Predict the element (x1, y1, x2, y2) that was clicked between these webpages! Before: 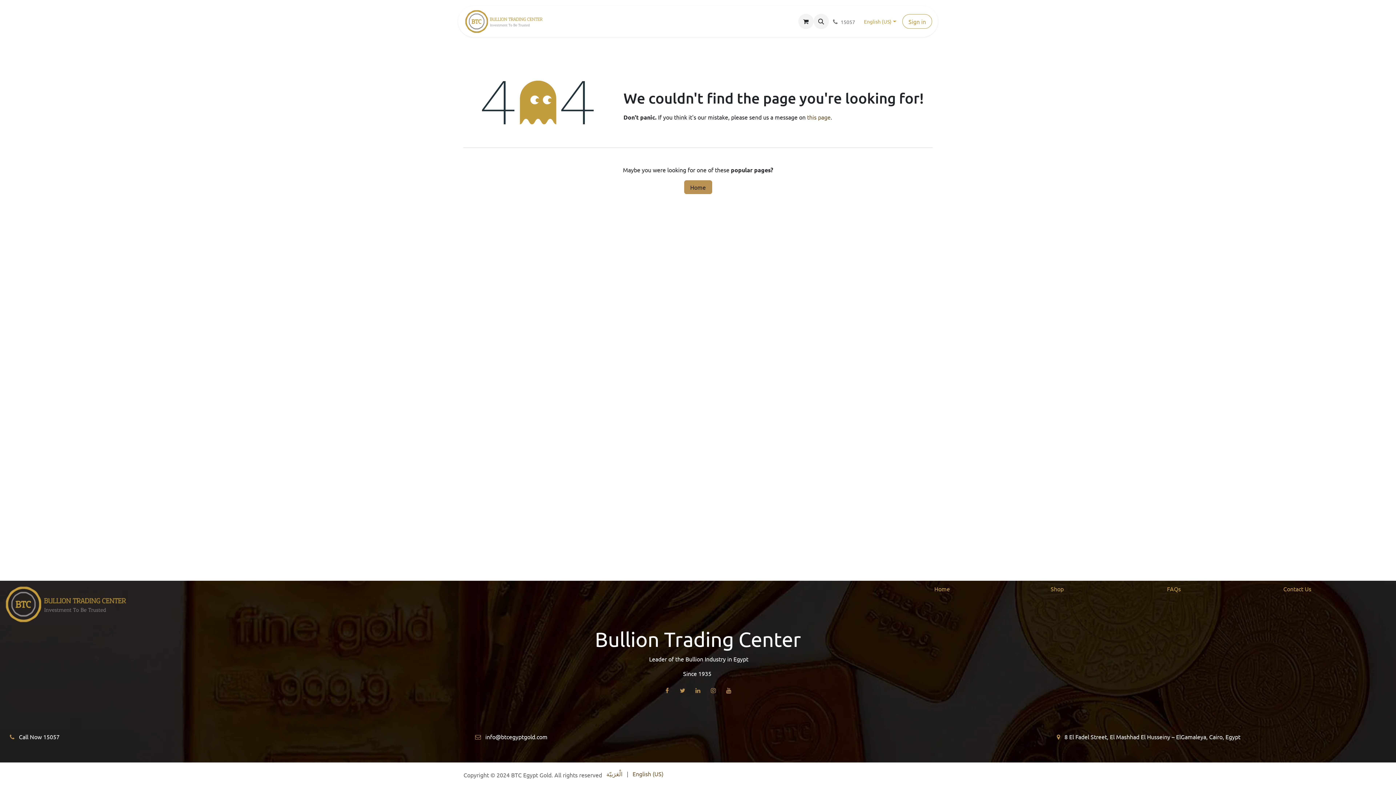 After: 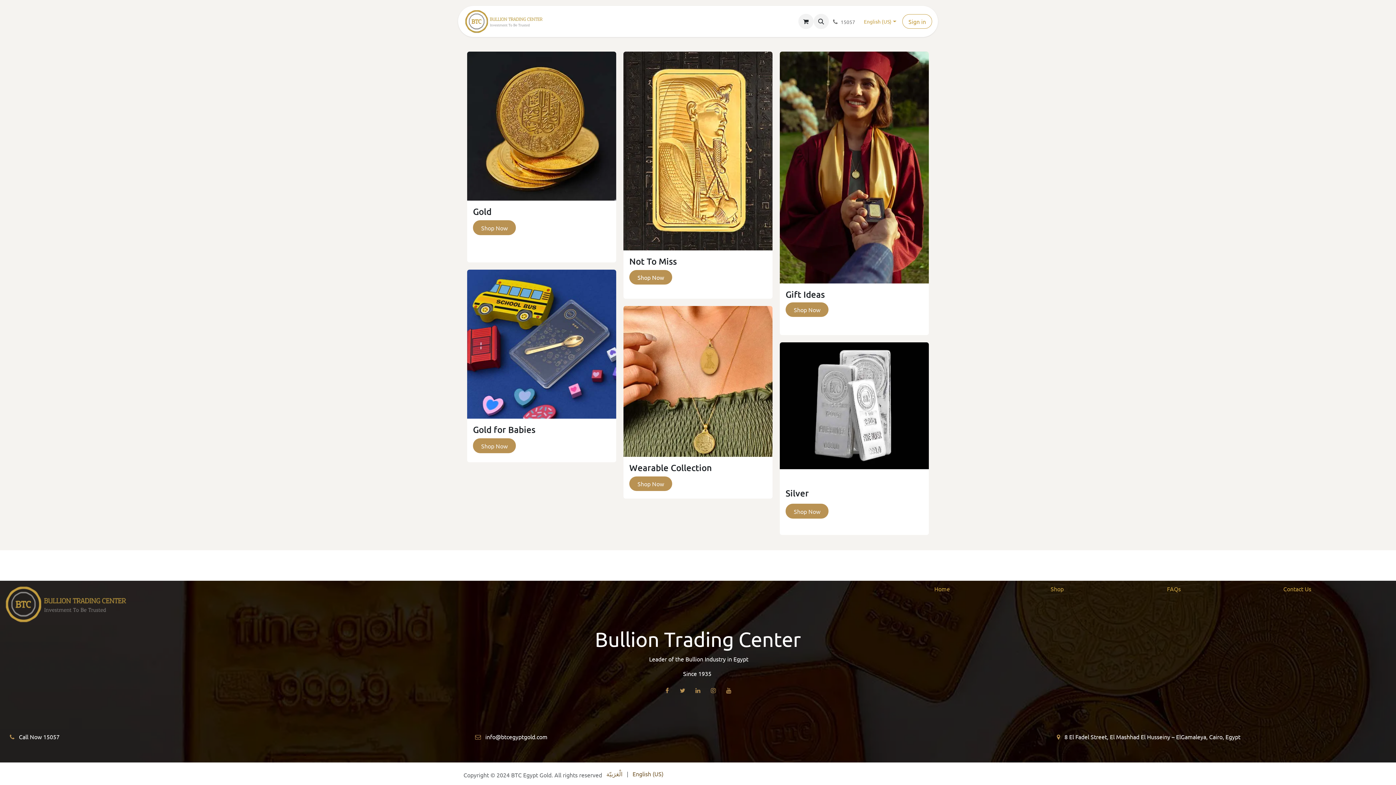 Action: bbox: (934, 585, 950, 592) label: Home